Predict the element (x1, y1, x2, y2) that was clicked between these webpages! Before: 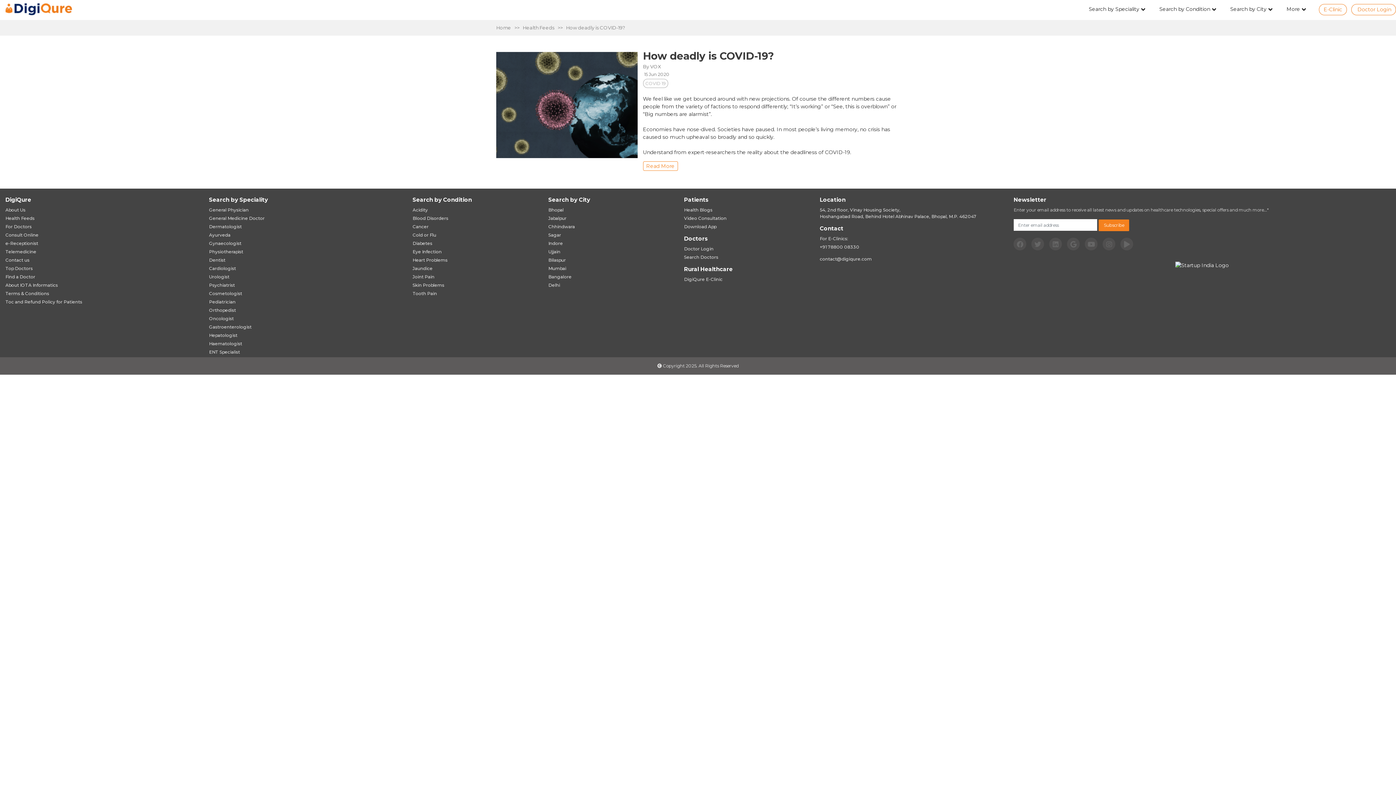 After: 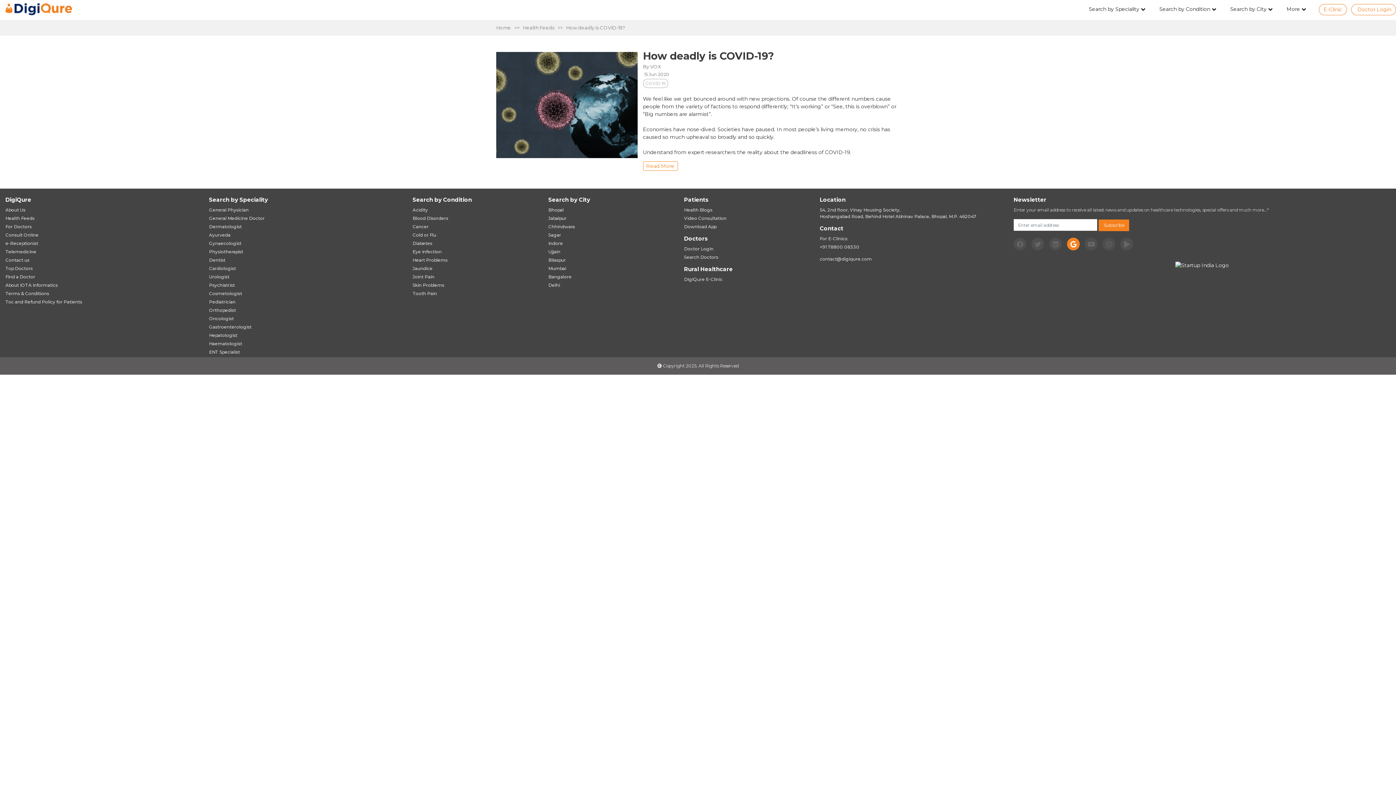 Action: bbox: (1067, 237, 1080, 250)